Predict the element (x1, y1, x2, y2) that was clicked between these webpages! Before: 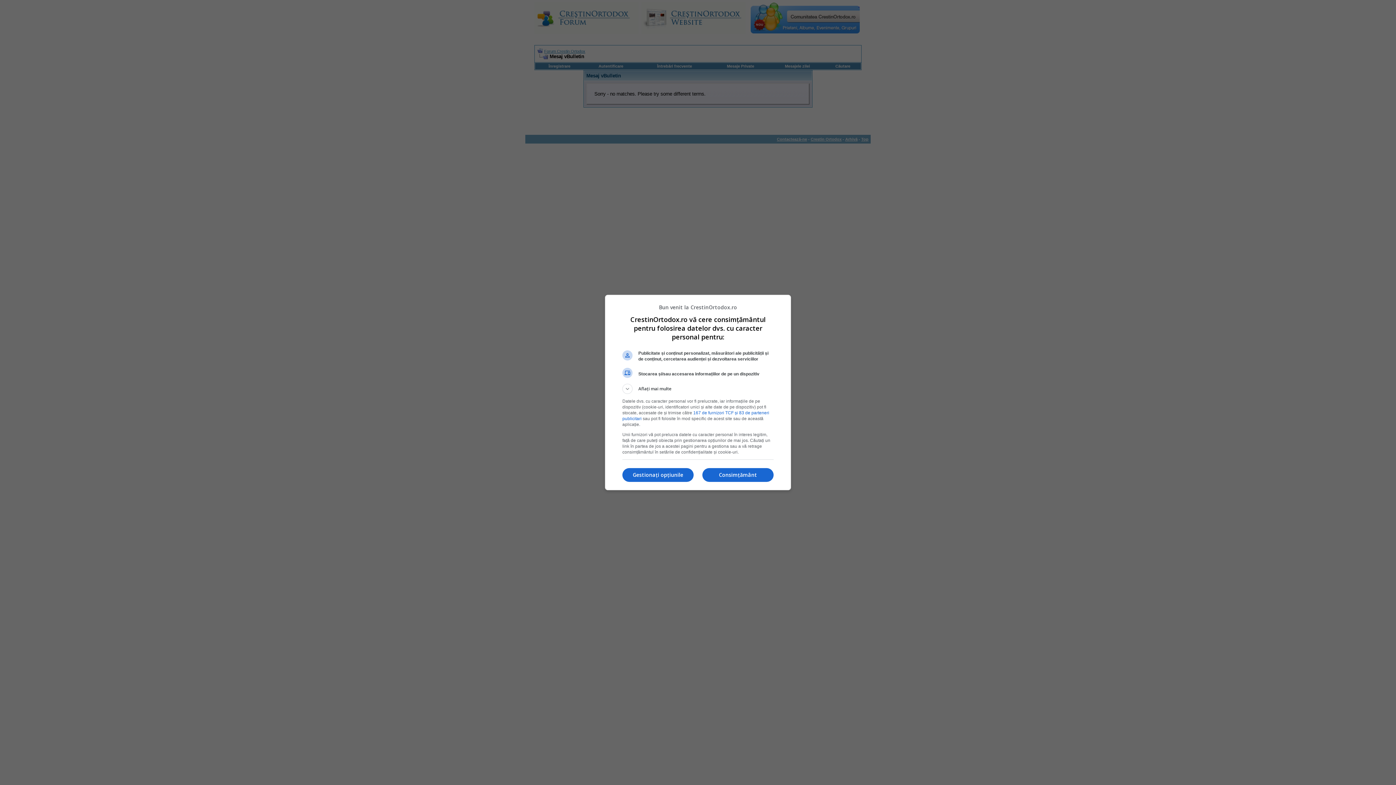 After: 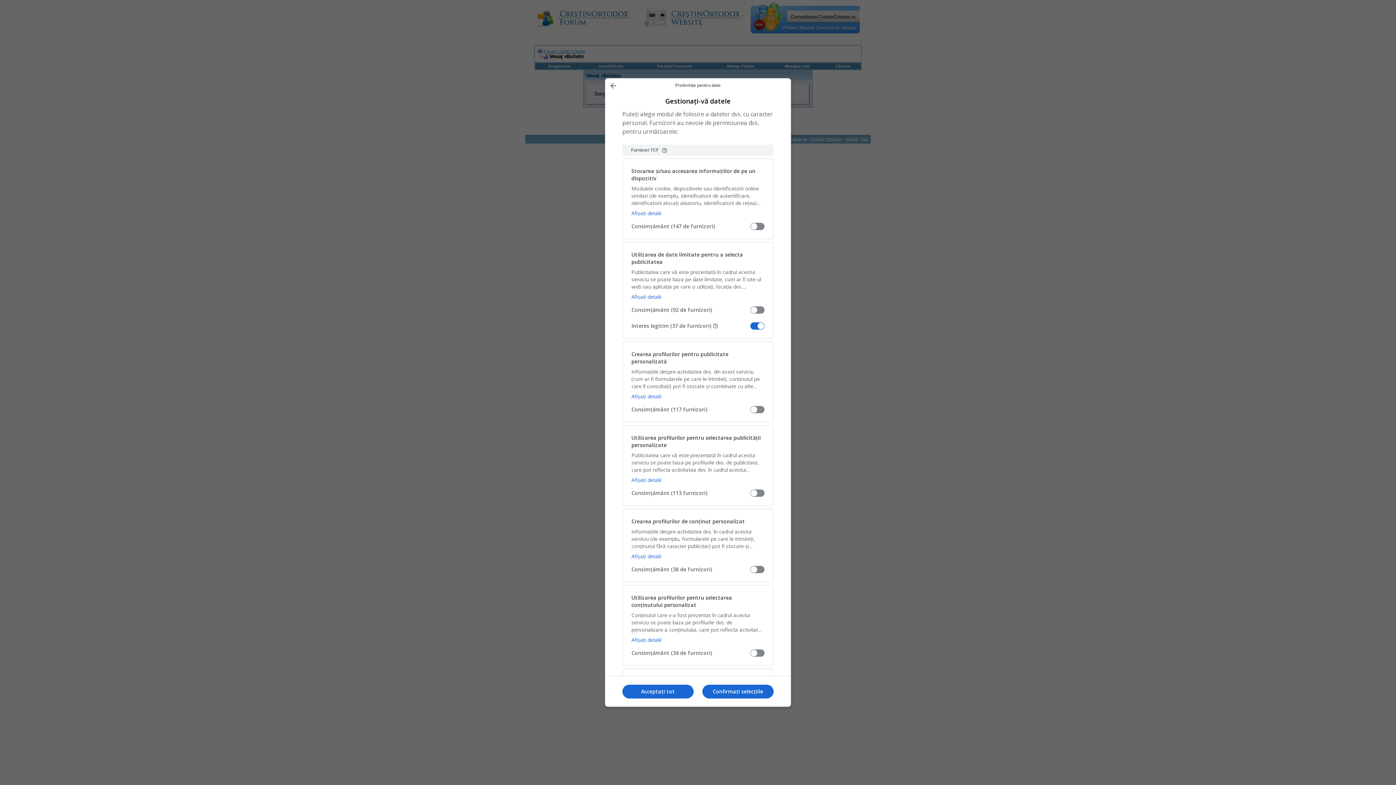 Action: bbox: (622, 468, 693, 482) label: Gestionați opțiunile